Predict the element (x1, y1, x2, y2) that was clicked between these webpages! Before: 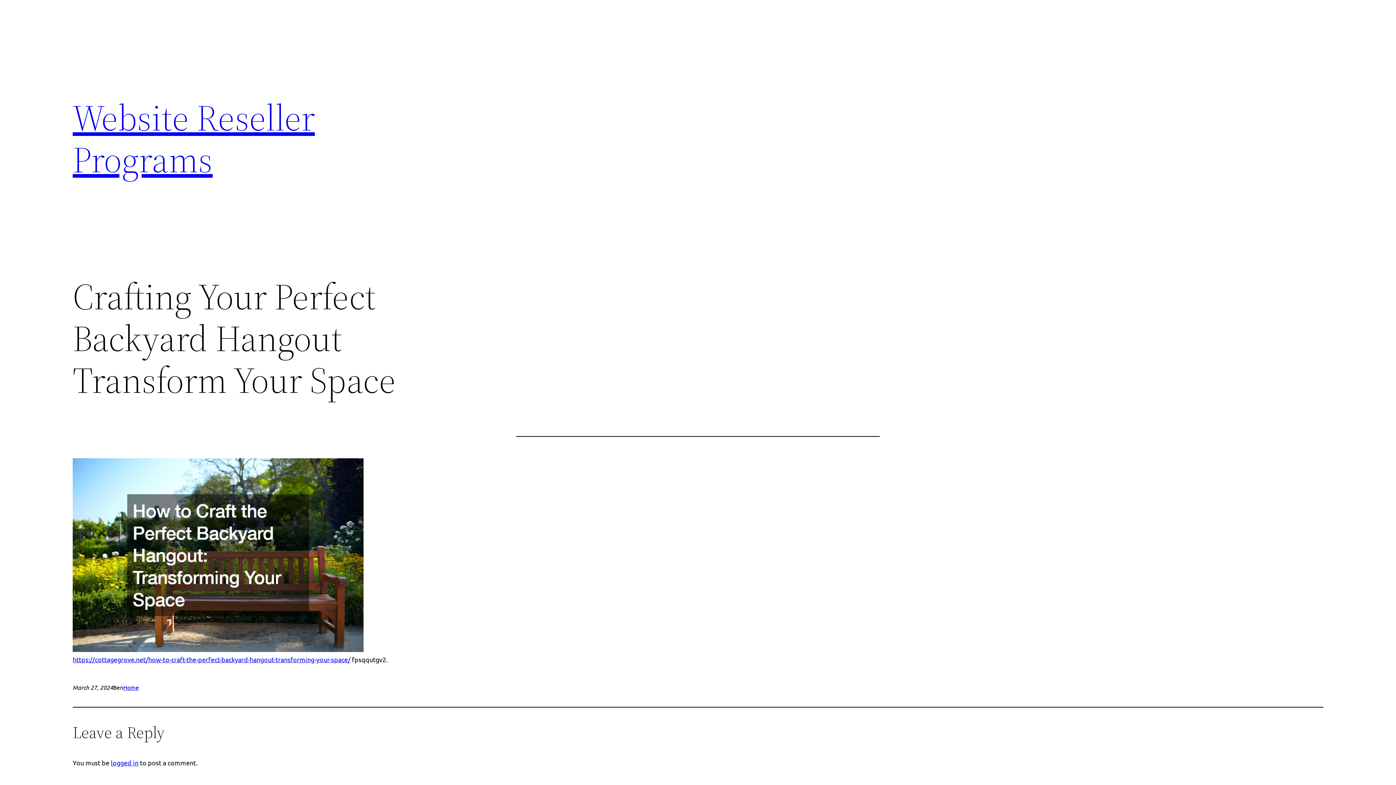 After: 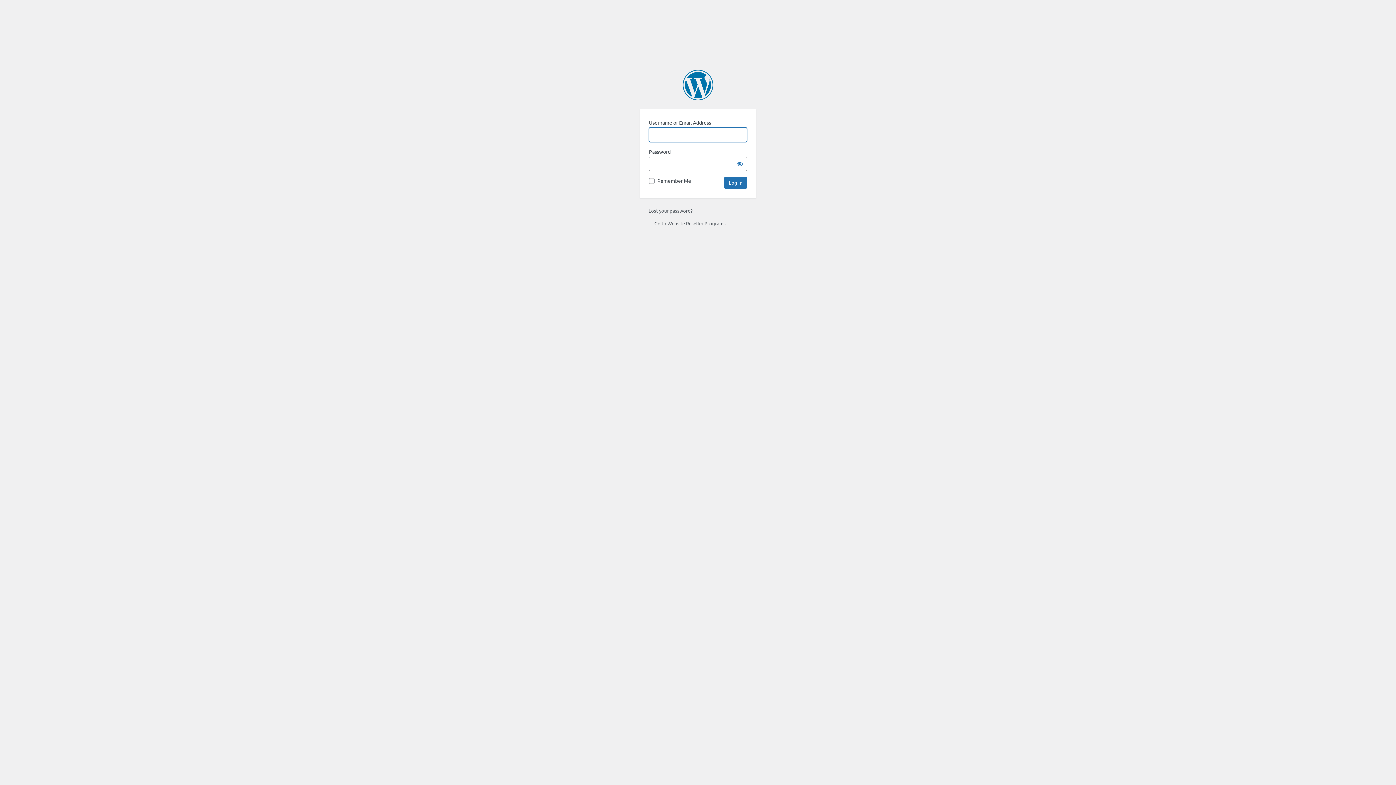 Action: bbox: (110, 759, 138, 766) label: logged in